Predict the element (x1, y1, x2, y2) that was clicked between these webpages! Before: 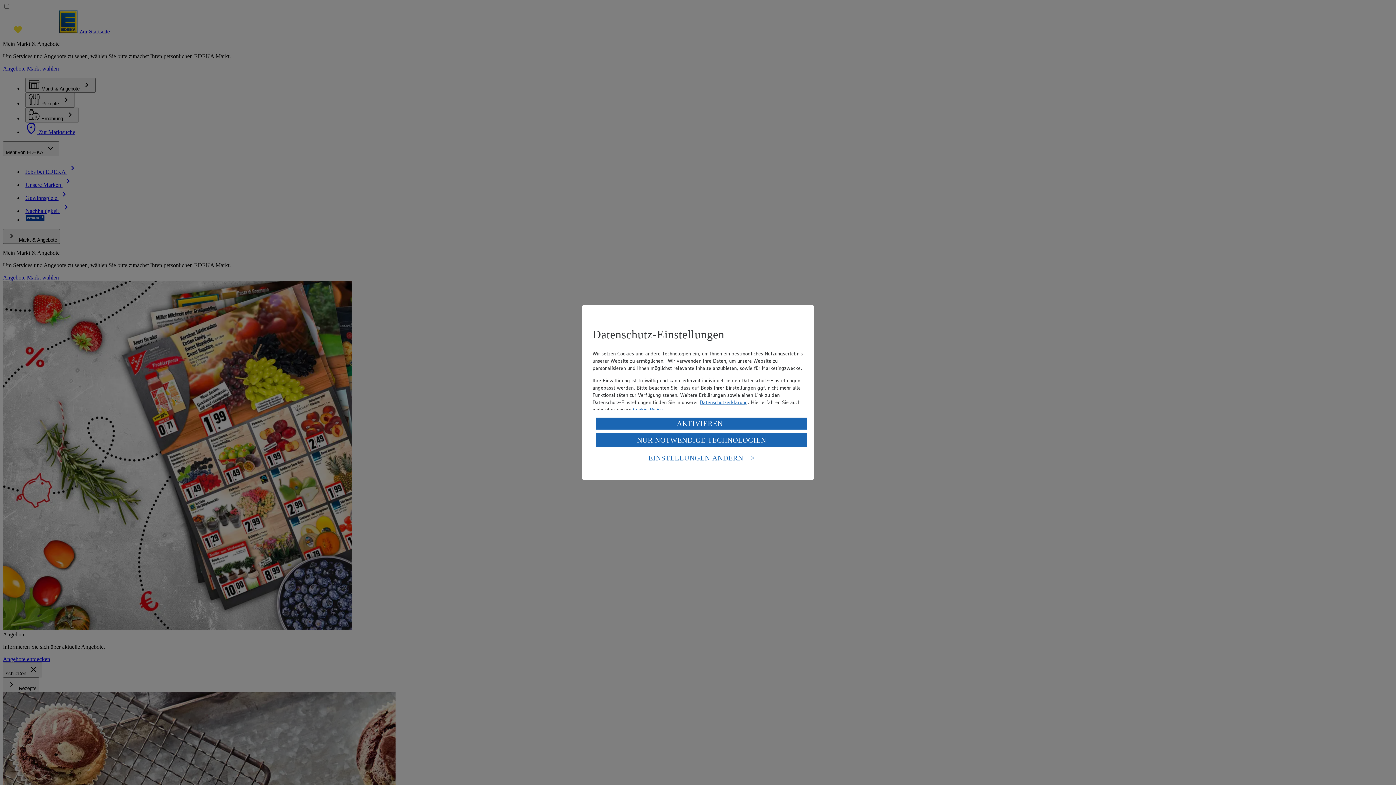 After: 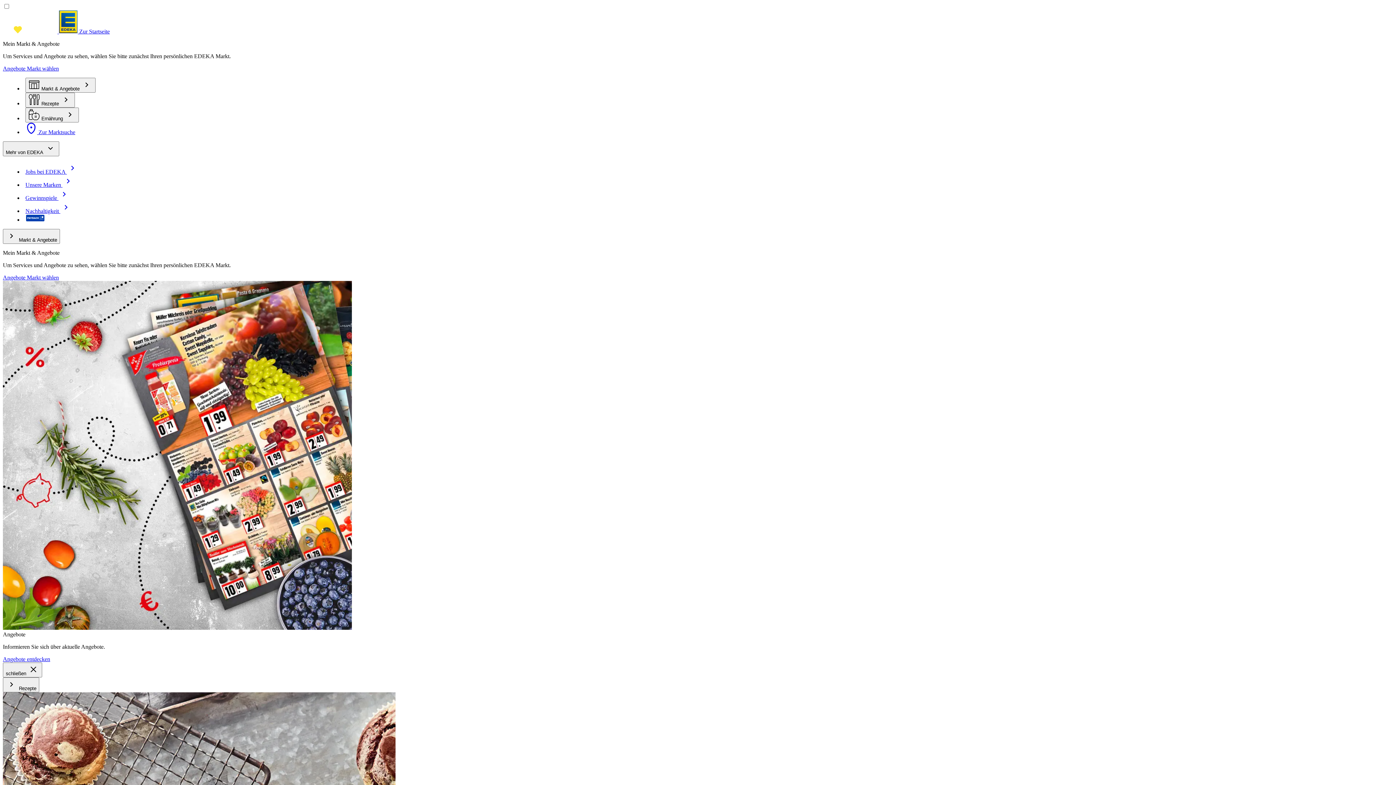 Action: label: NUR NOTWENDIGE TECHNOLOGIEN bbox: (596, 433, 807, 447)